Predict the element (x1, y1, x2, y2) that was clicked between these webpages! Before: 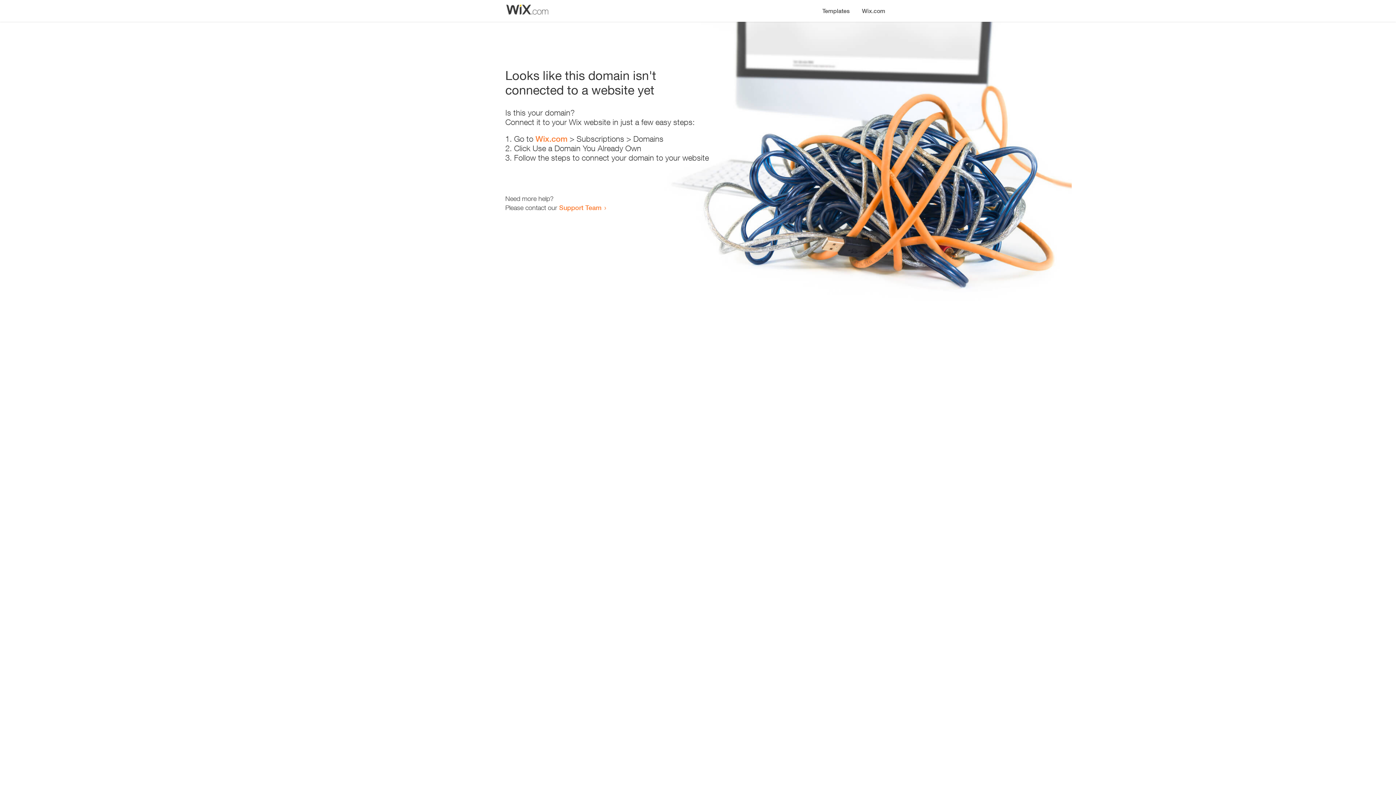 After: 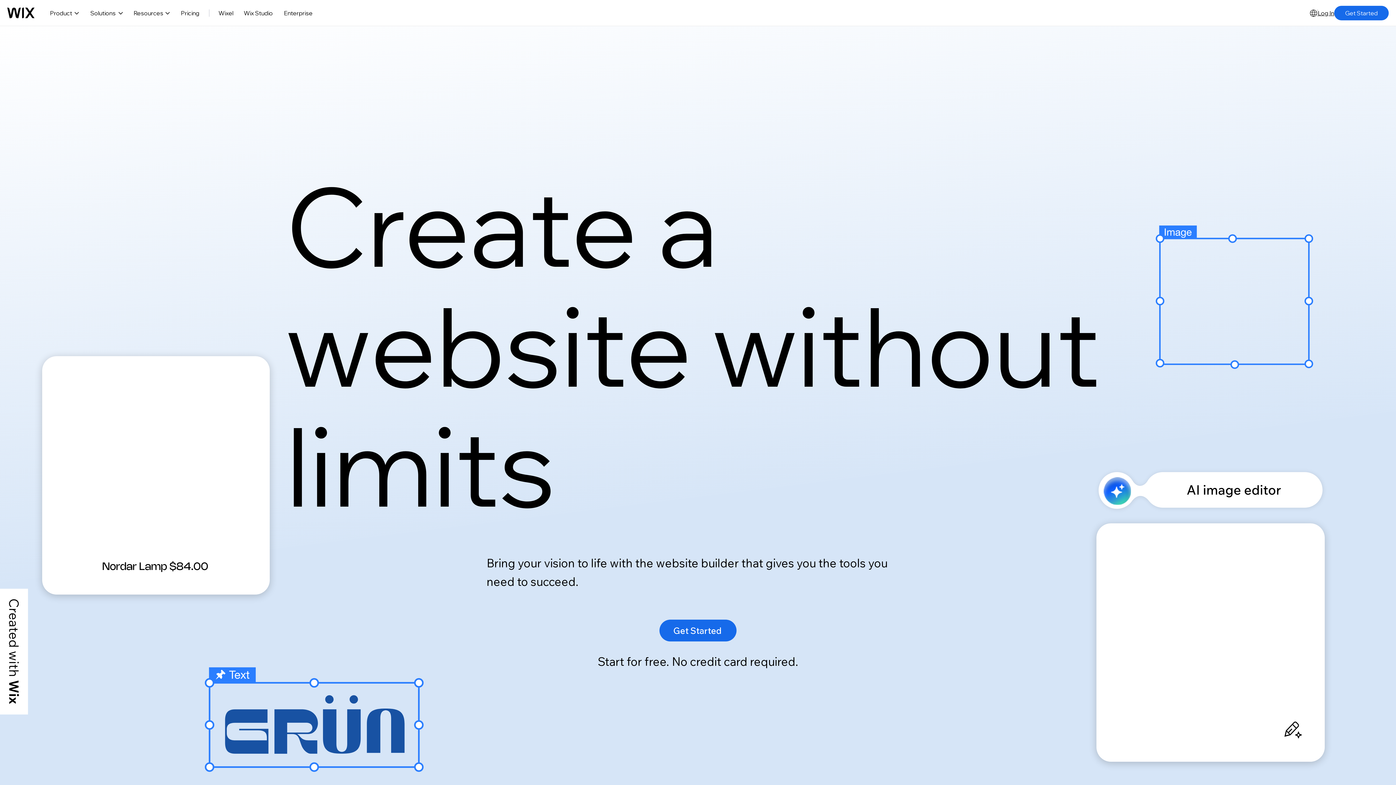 Action: label: Wix.com bbox: (856, 0, 890, 14)